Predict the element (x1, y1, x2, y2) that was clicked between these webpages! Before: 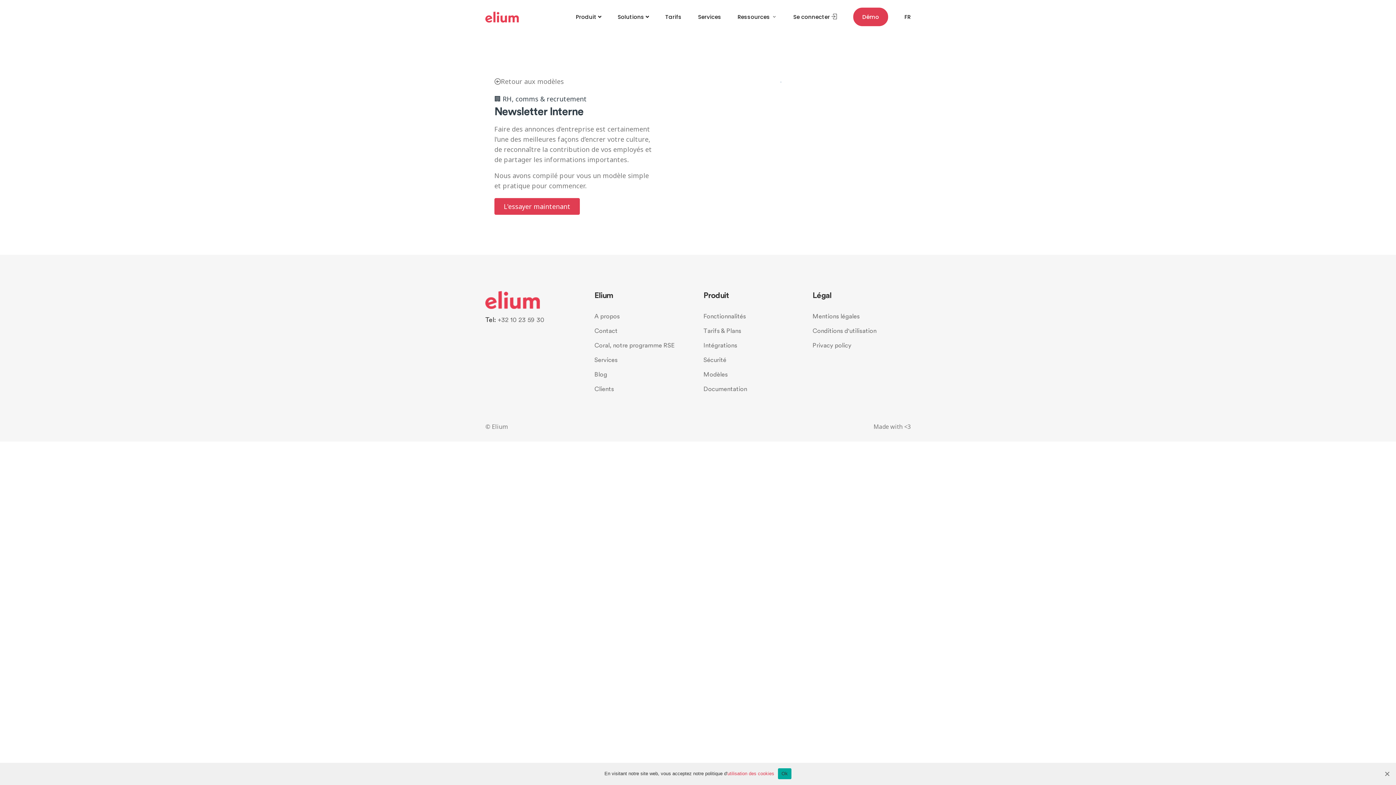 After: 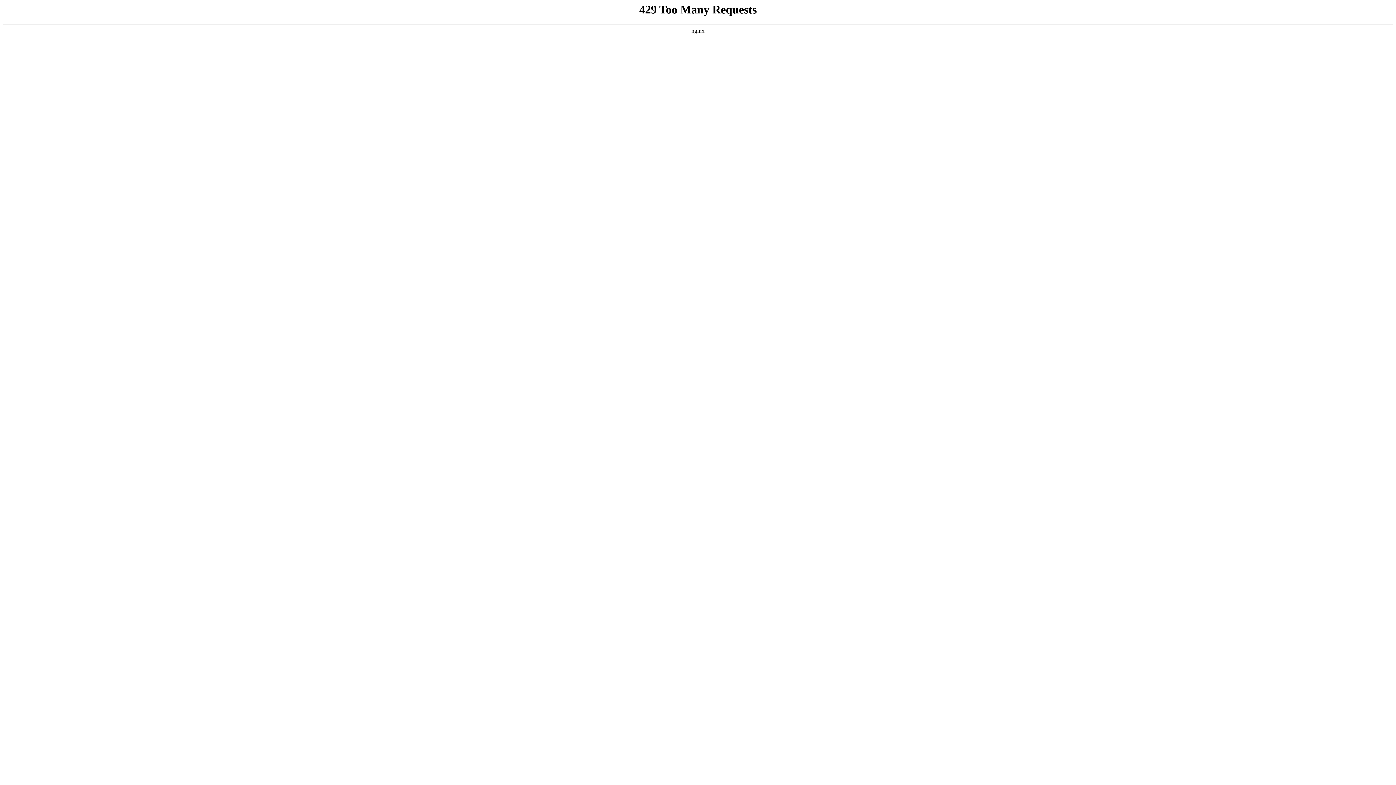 Action: bbox: (594, 382, 620, 395) label: Clients